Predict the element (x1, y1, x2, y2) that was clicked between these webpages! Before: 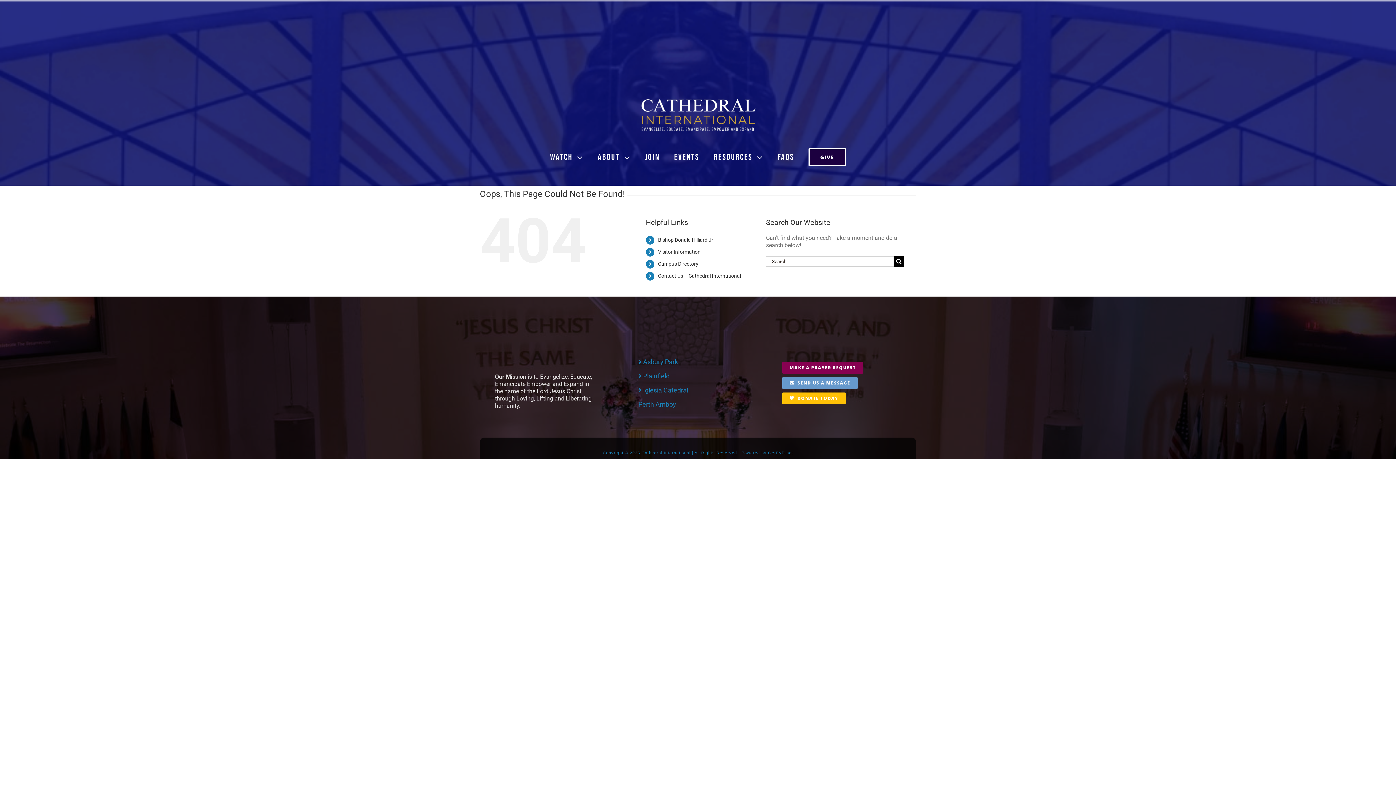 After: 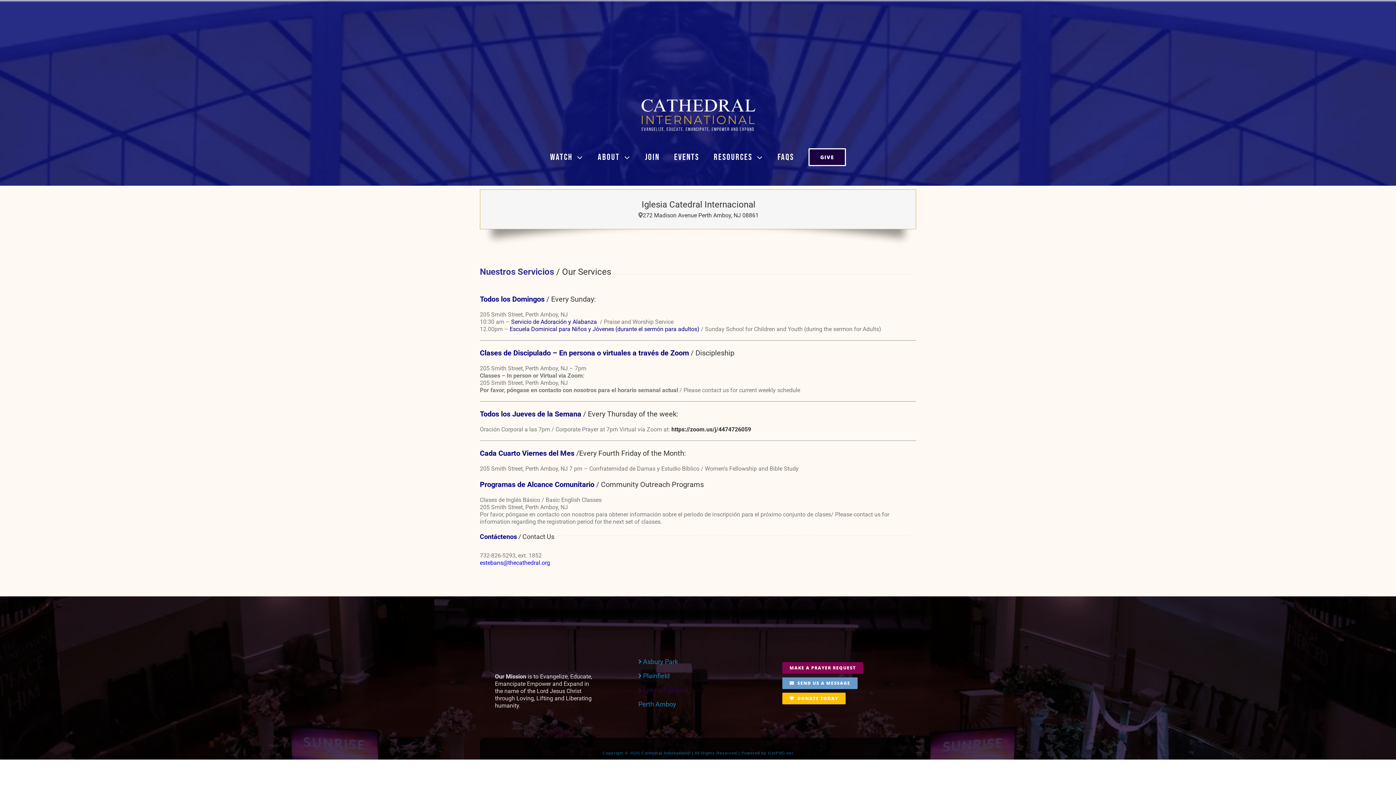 Action: bbox: (631, 383, 764, 397) label:  Iglesia Catedral